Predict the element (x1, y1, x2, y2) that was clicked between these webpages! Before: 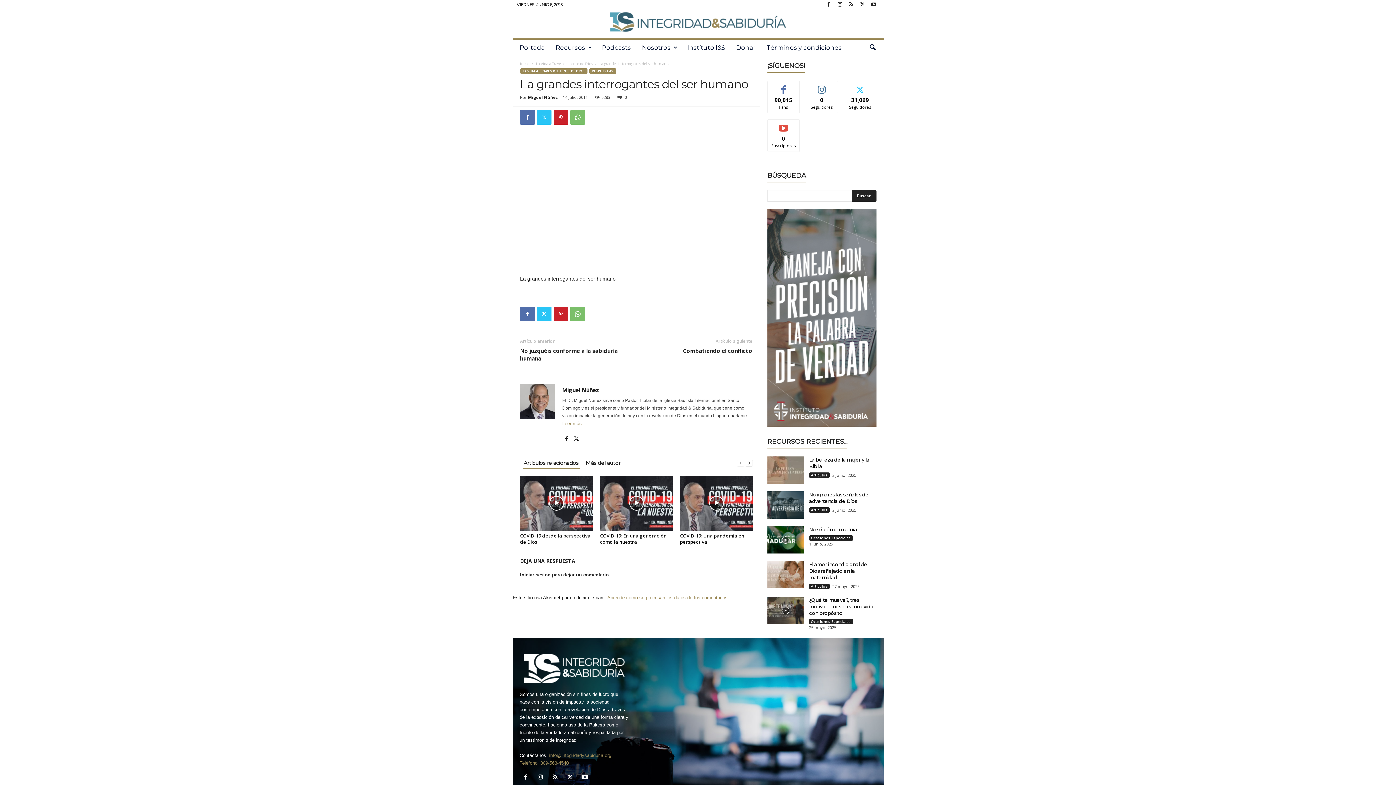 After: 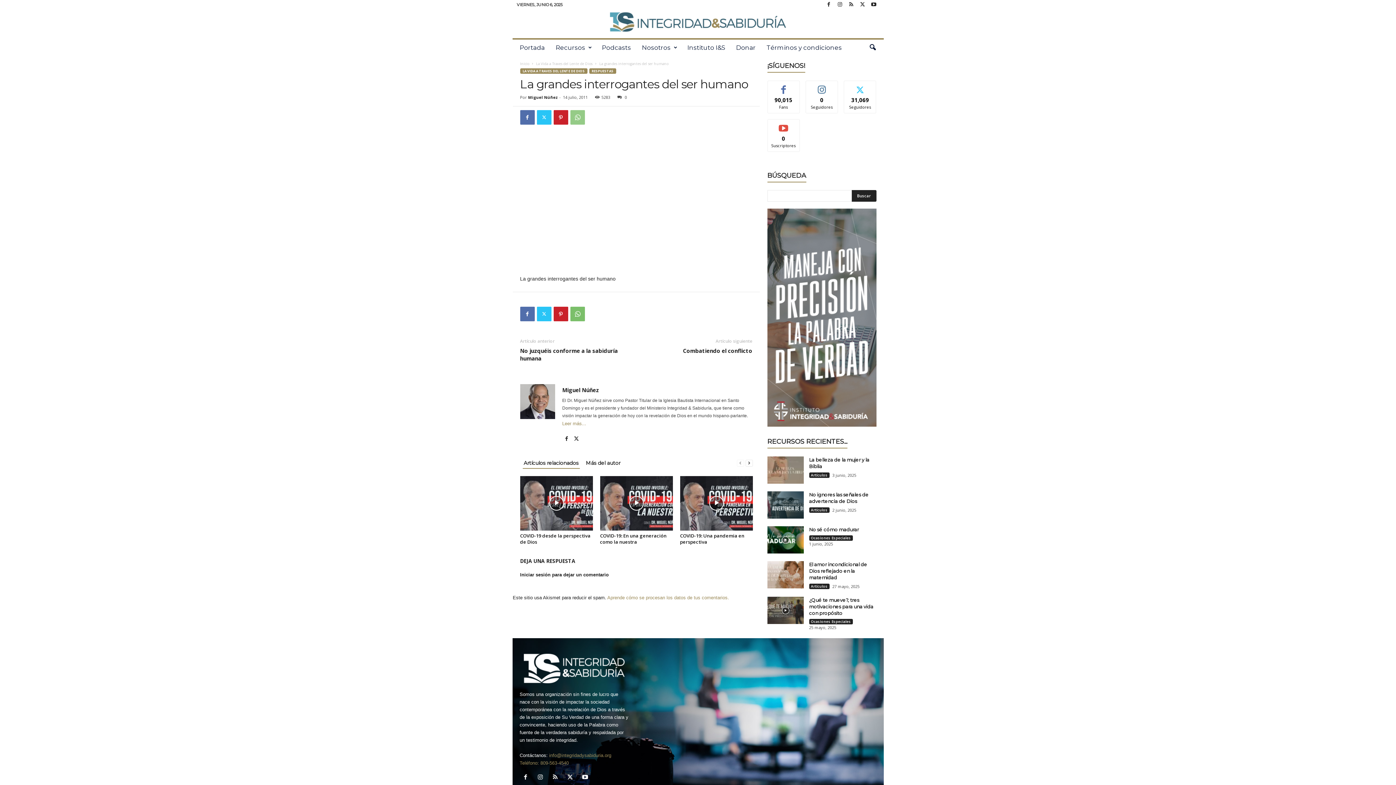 Action: bbox: (570, 110, 584, 124)